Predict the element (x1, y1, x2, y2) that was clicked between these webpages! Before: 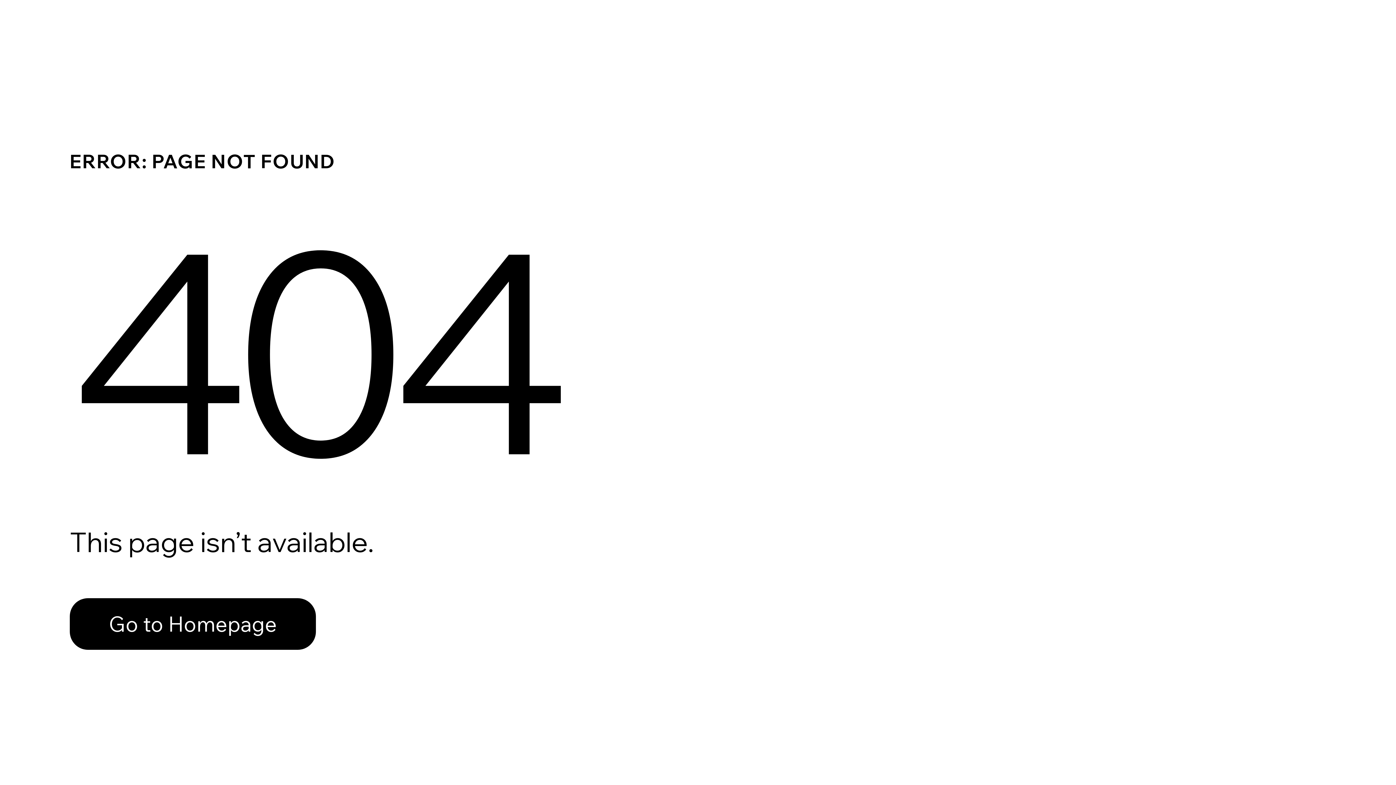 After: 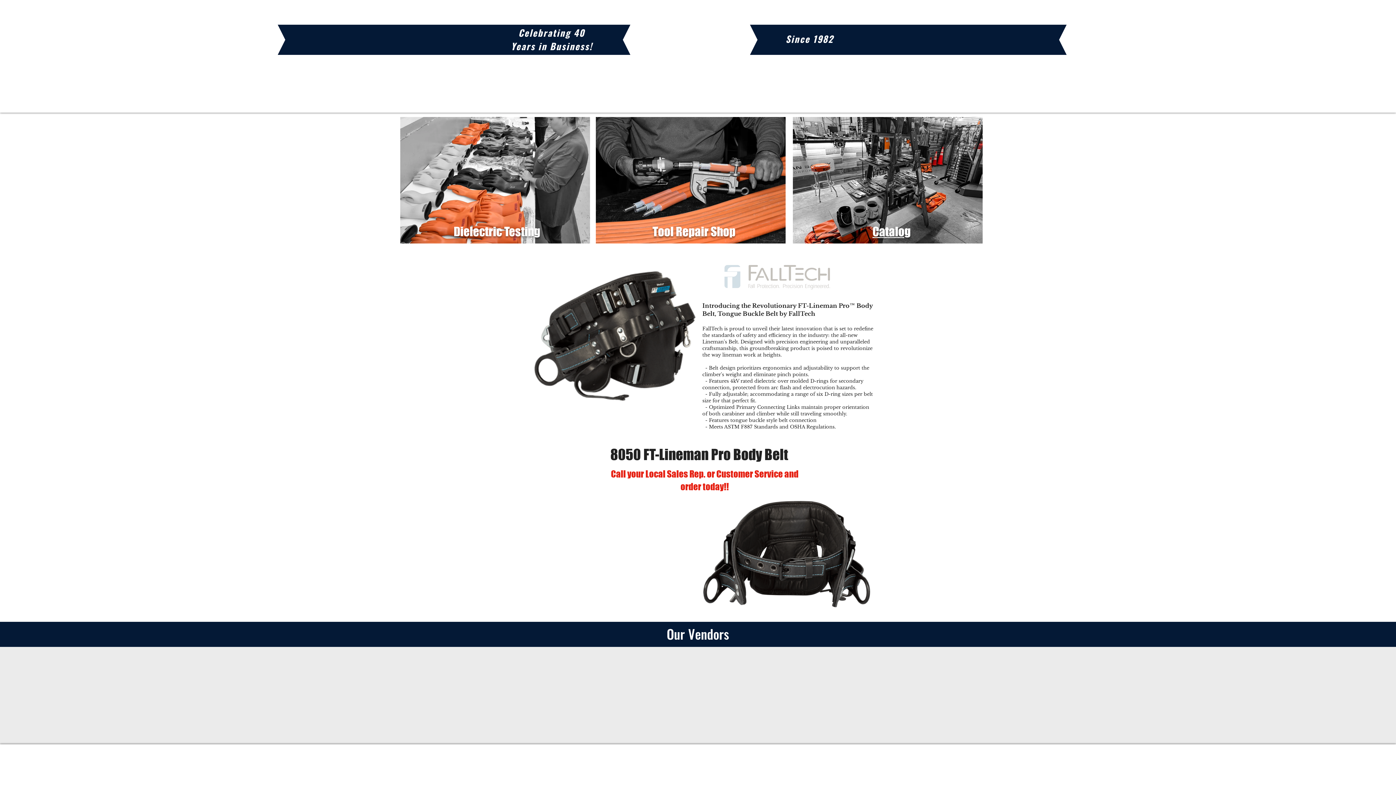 Action: bbox: (69, 582, 768, 659) label: Go to Homepage